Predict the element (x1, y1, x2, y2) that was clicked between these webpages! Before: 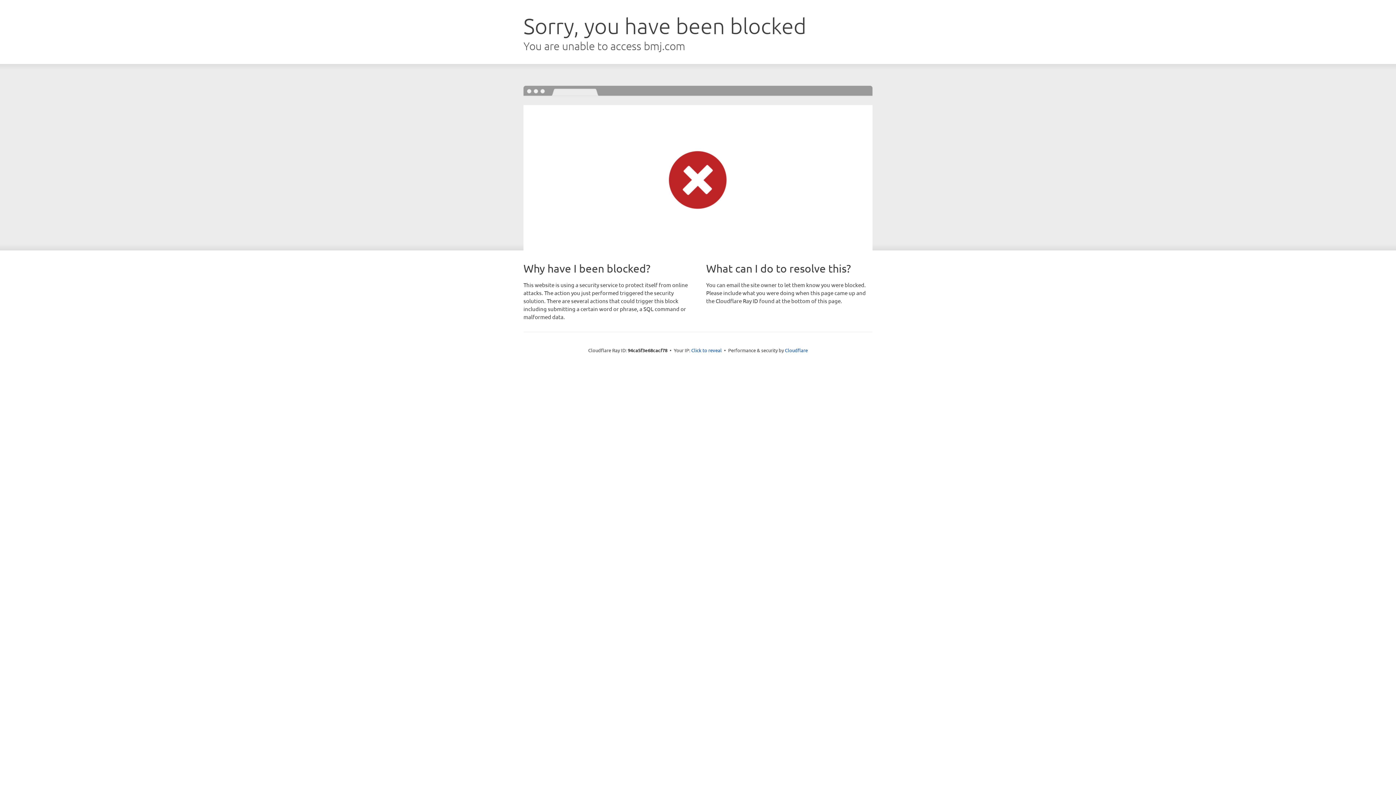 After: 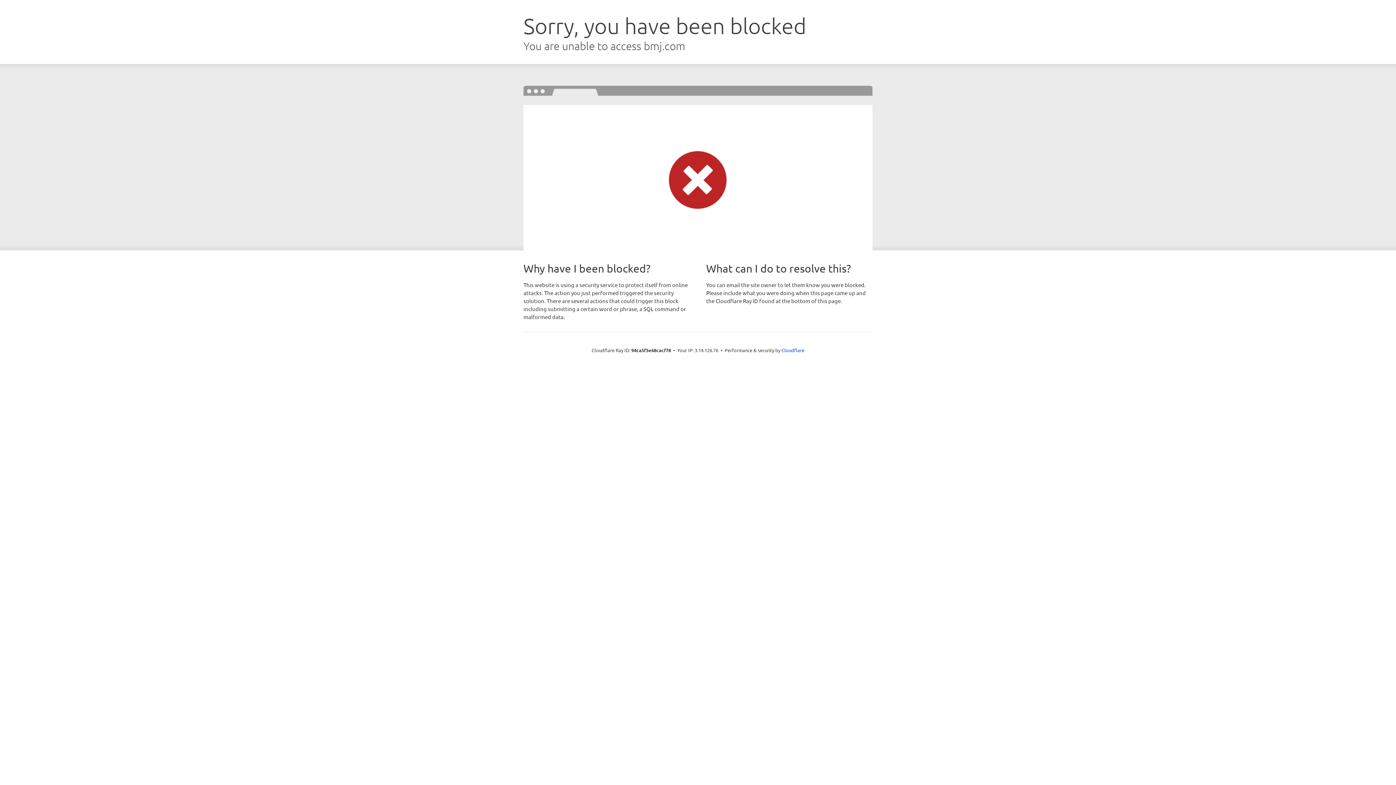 Action: label: Click to reveal bbox: (691, 346, 722, 353)